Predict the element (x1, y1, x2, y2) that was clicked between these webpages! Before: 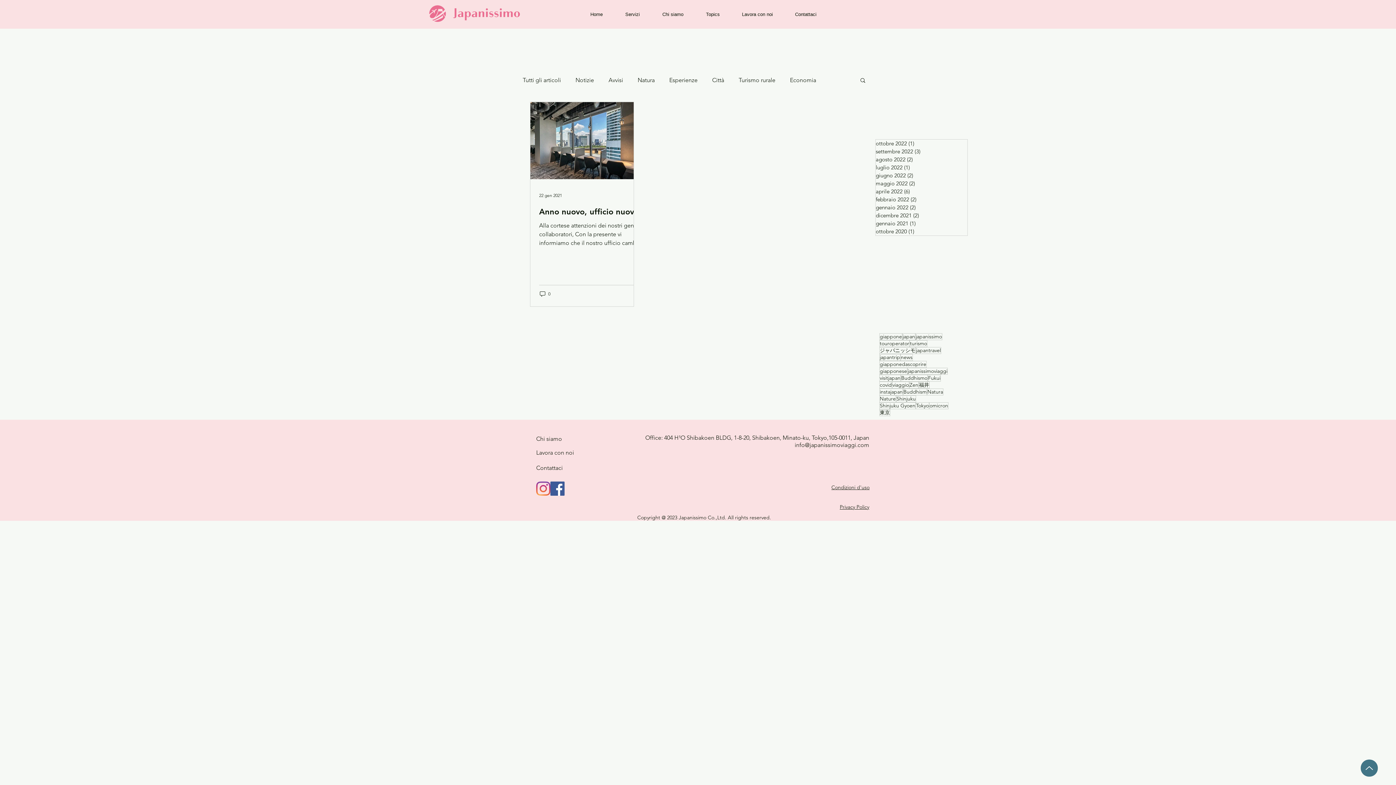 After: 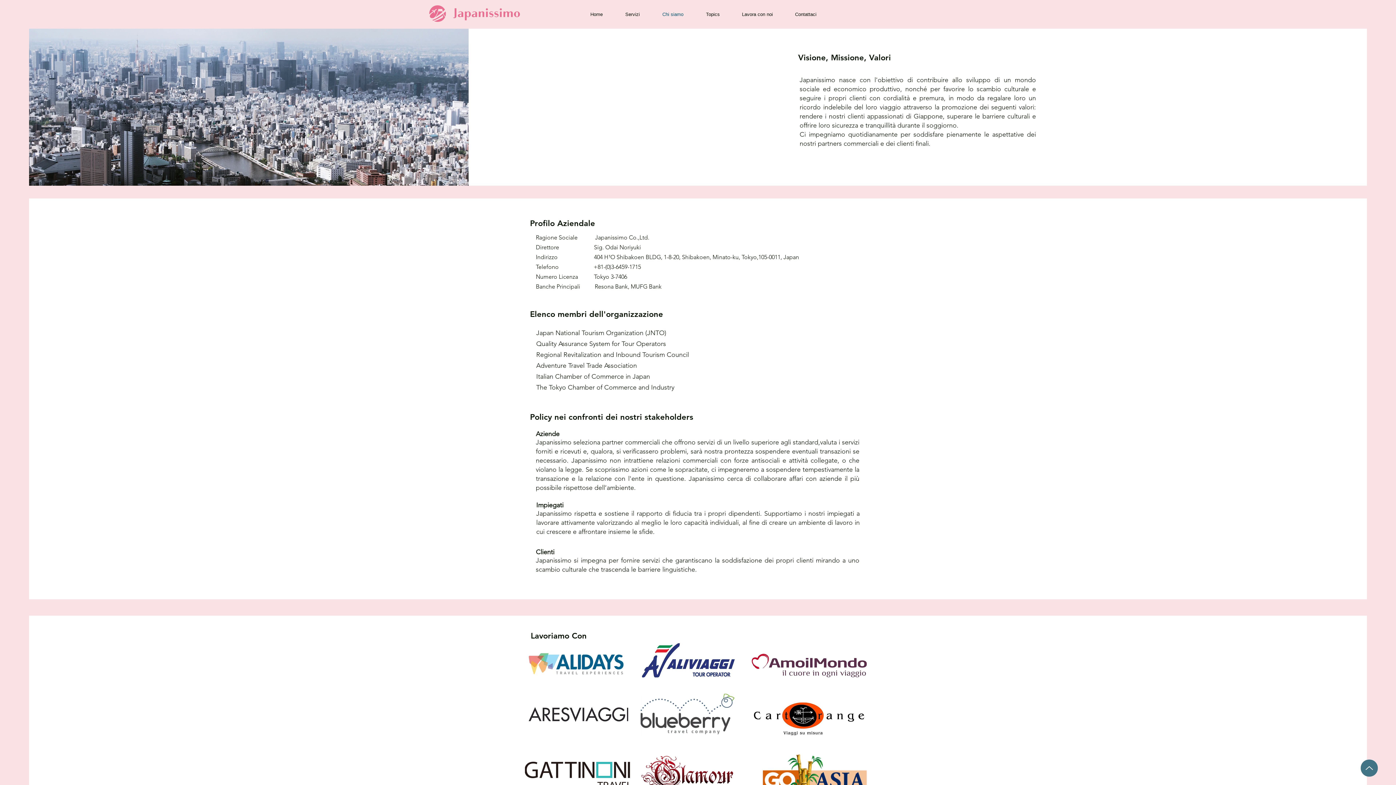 Action: label: Chi siamo bbox: (645, 5, 689, 23)